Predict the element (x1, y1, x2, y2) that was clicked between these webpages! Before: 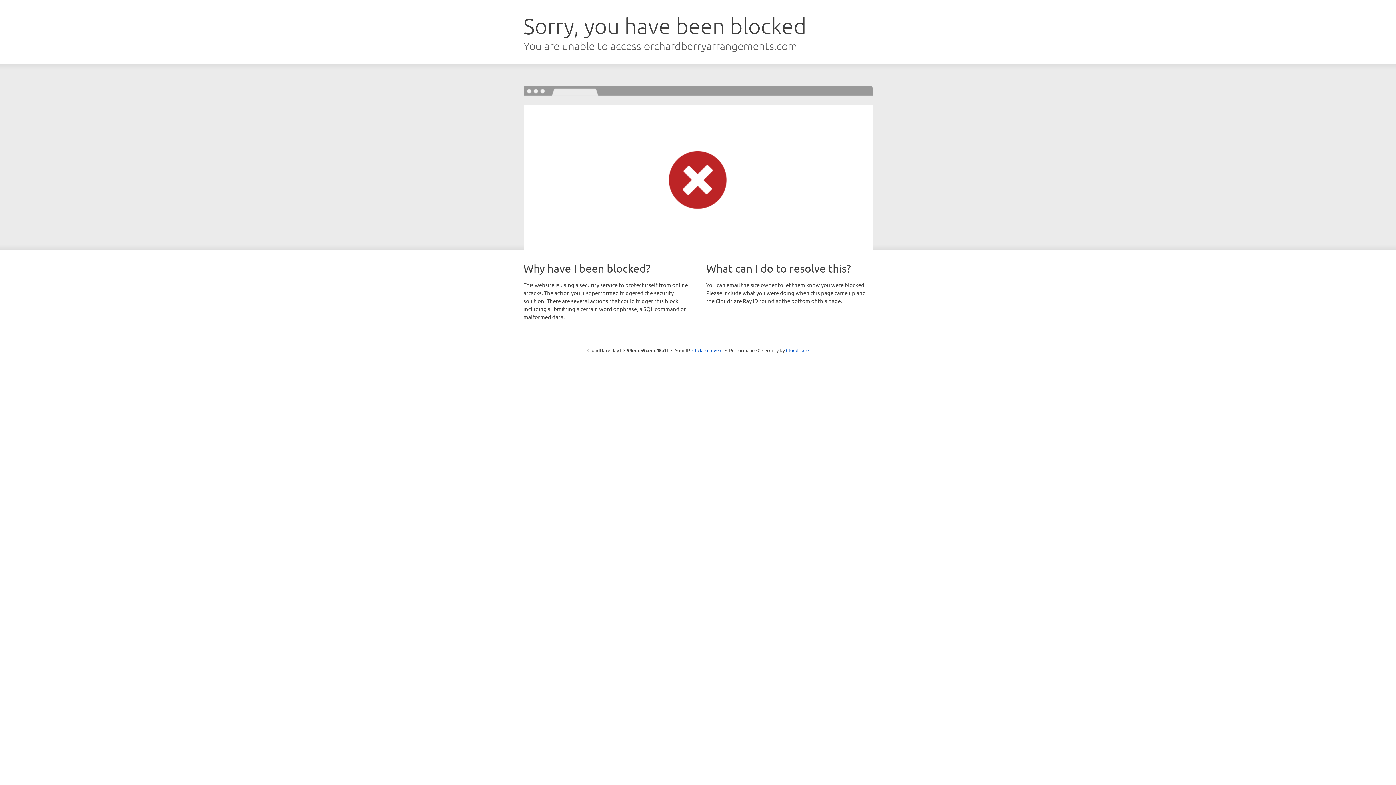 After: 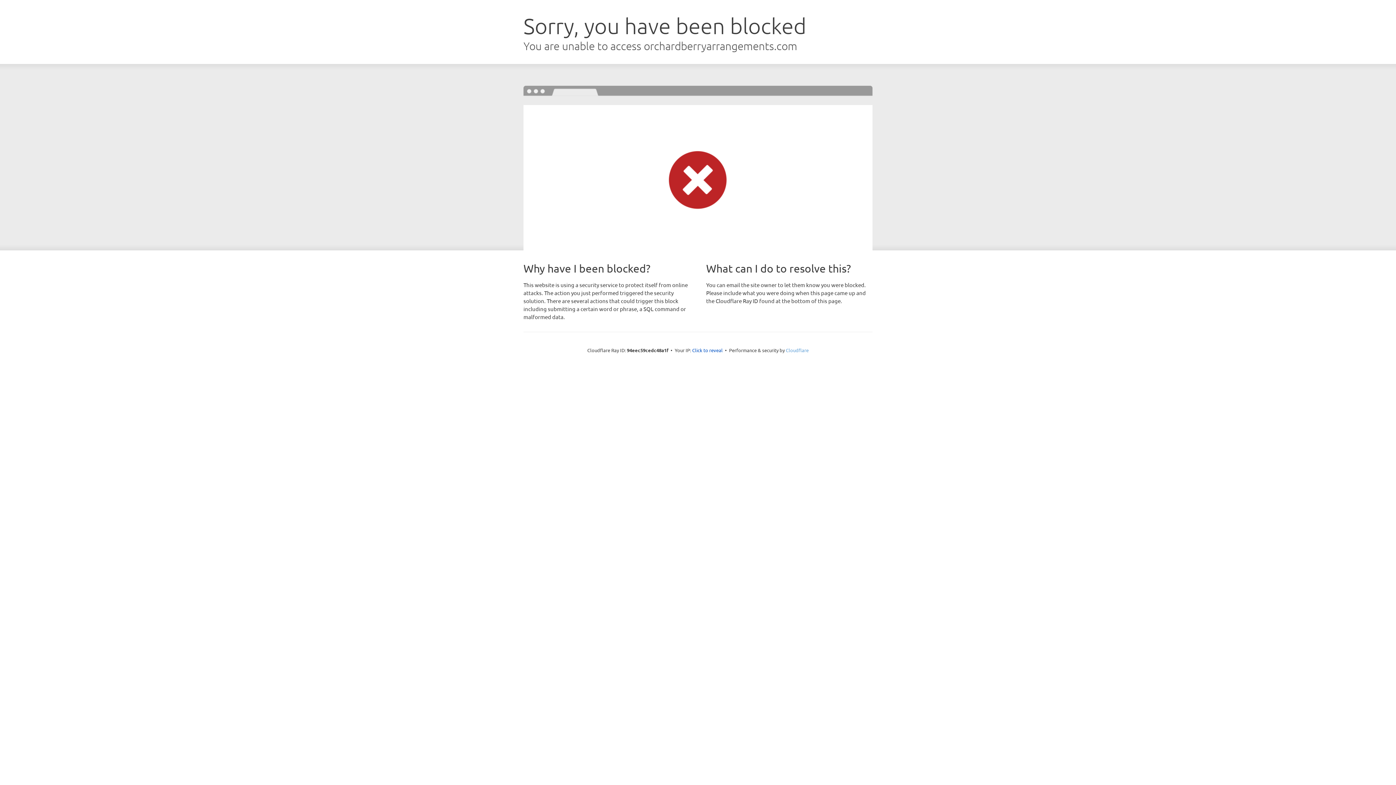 Action: label: Cloudflare bbox: (786, 347, 808, 353)